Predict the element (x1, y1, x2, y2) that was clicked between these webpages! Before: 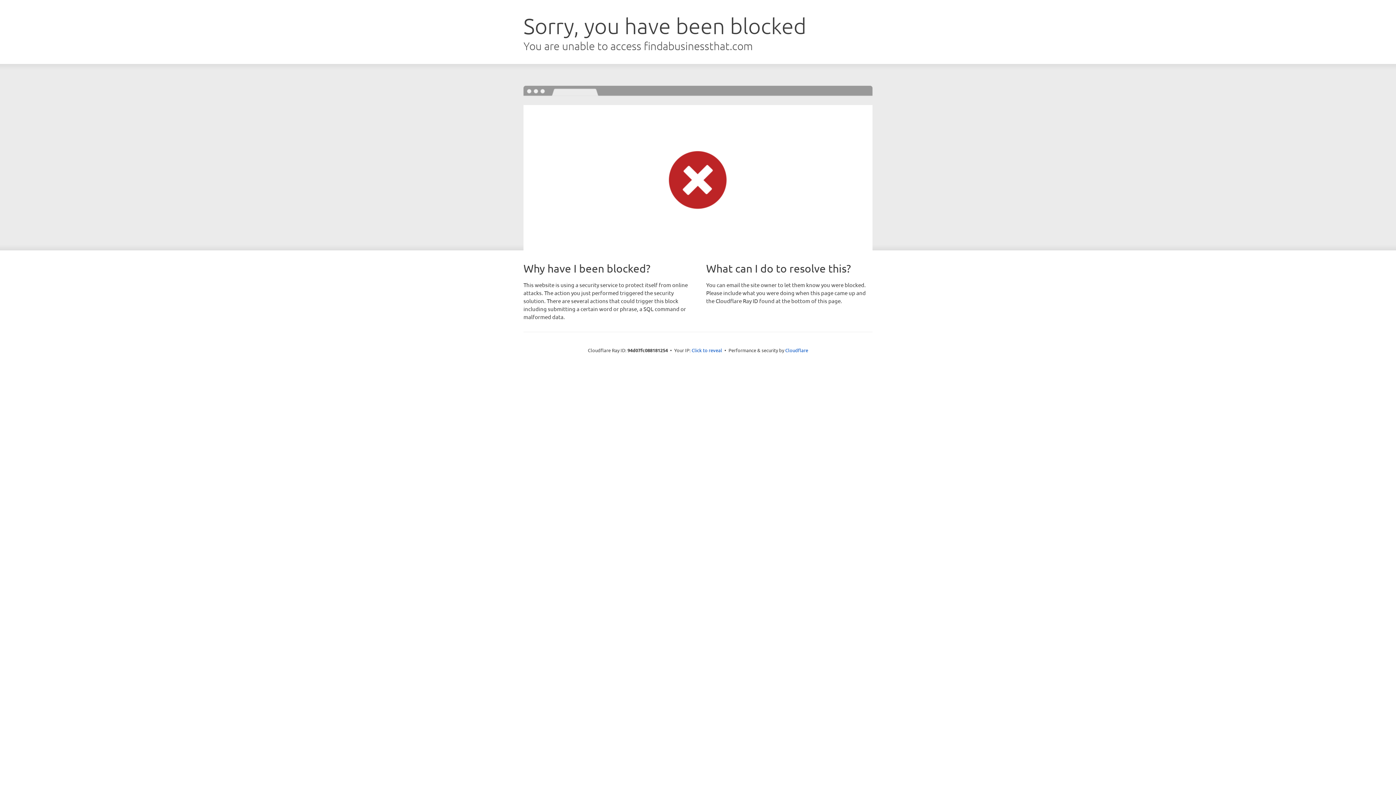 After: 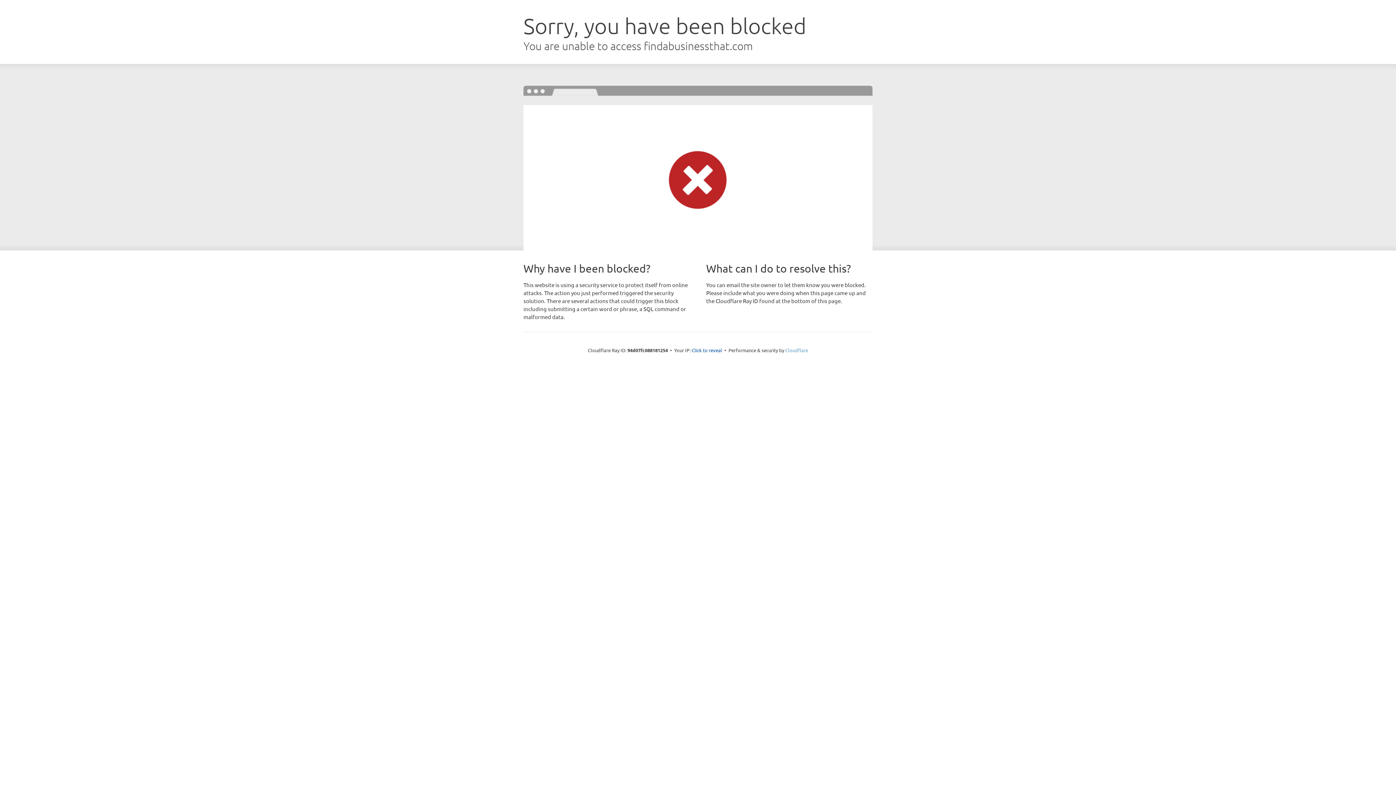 Action: bbox: (785, 347, 808, 353) label: Cloudflare